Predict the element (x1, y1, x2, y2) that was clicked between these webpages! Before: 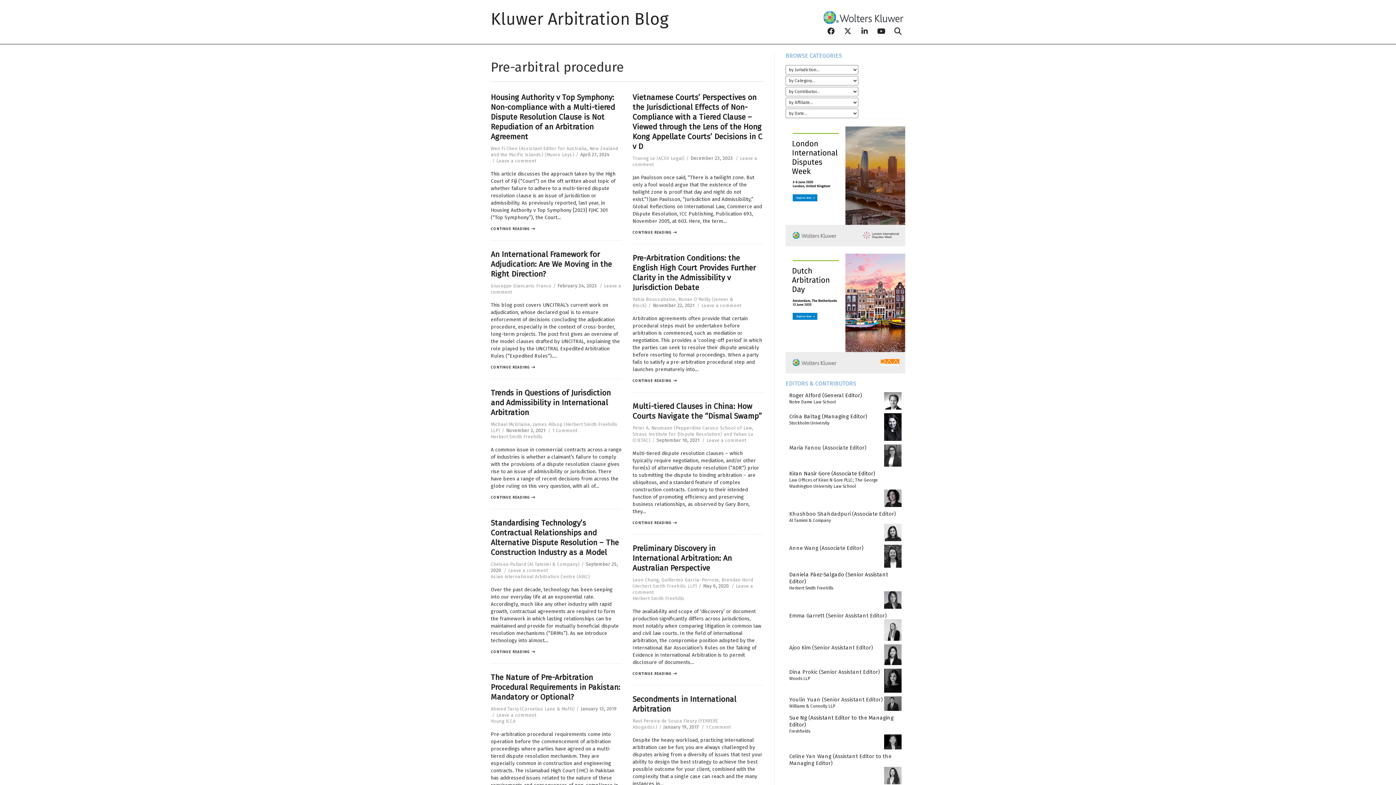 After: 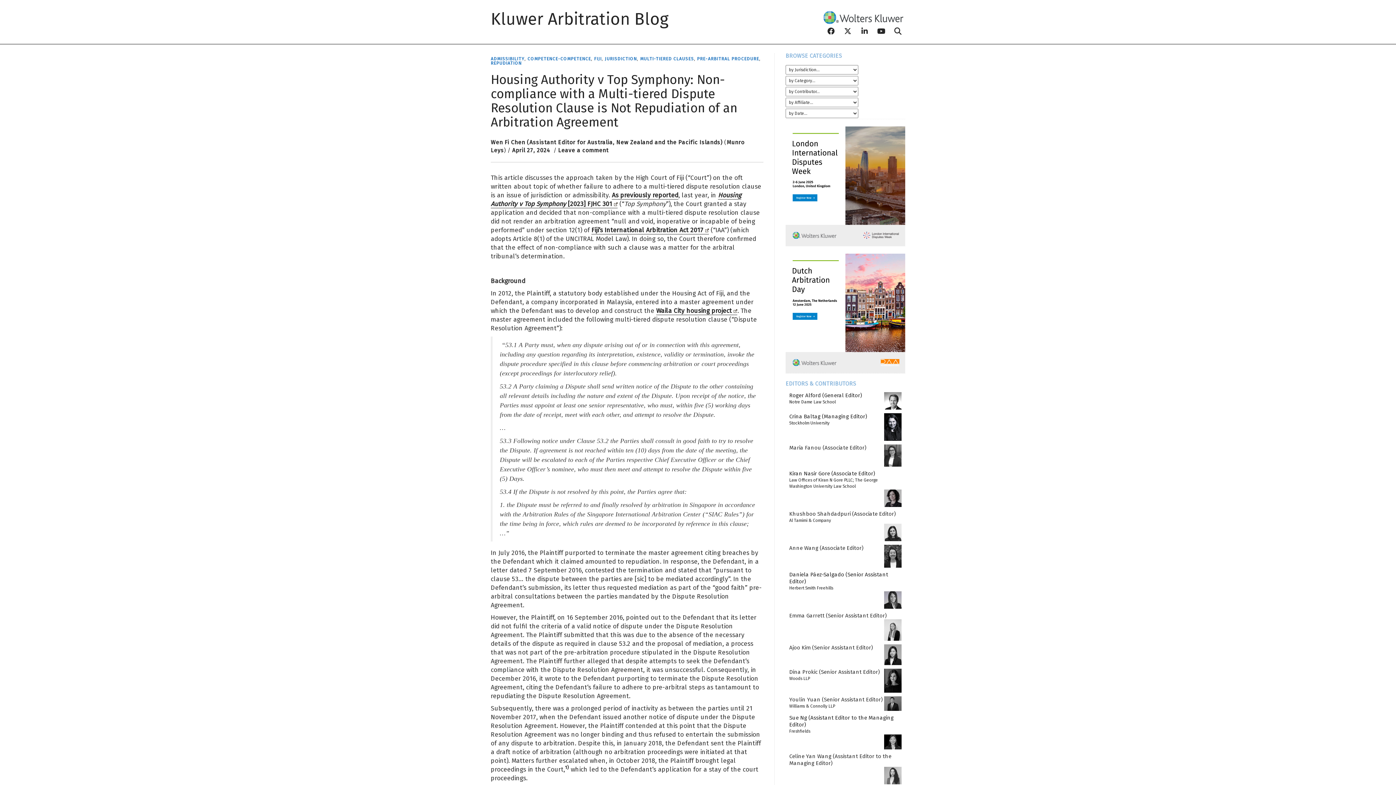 Action: bbox: (490, 92, 614, 141) label: Housing Authority v Top Symphony: Non-compliance with a Multi-tiered Dispute Resolution Clause is Not Repudiation of an Arbitration Agreement